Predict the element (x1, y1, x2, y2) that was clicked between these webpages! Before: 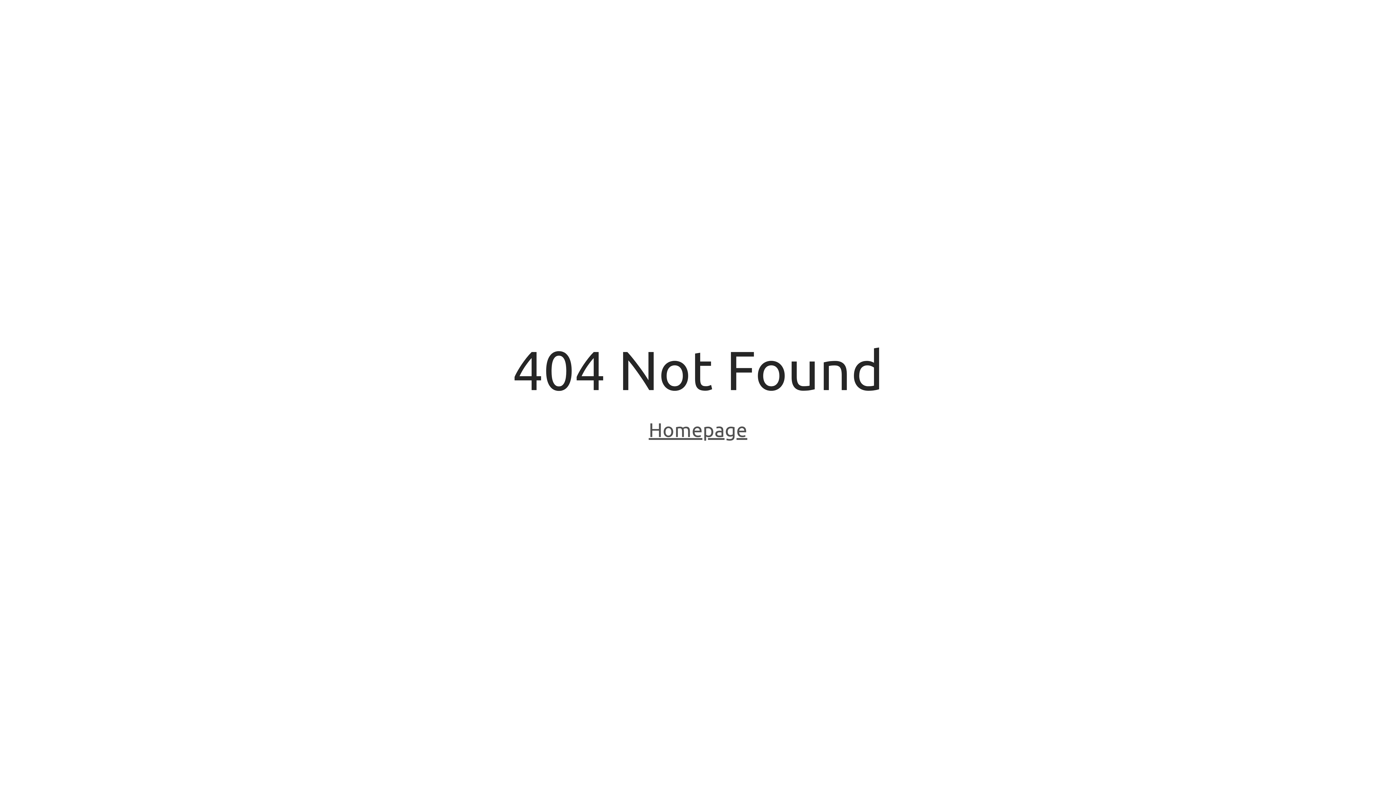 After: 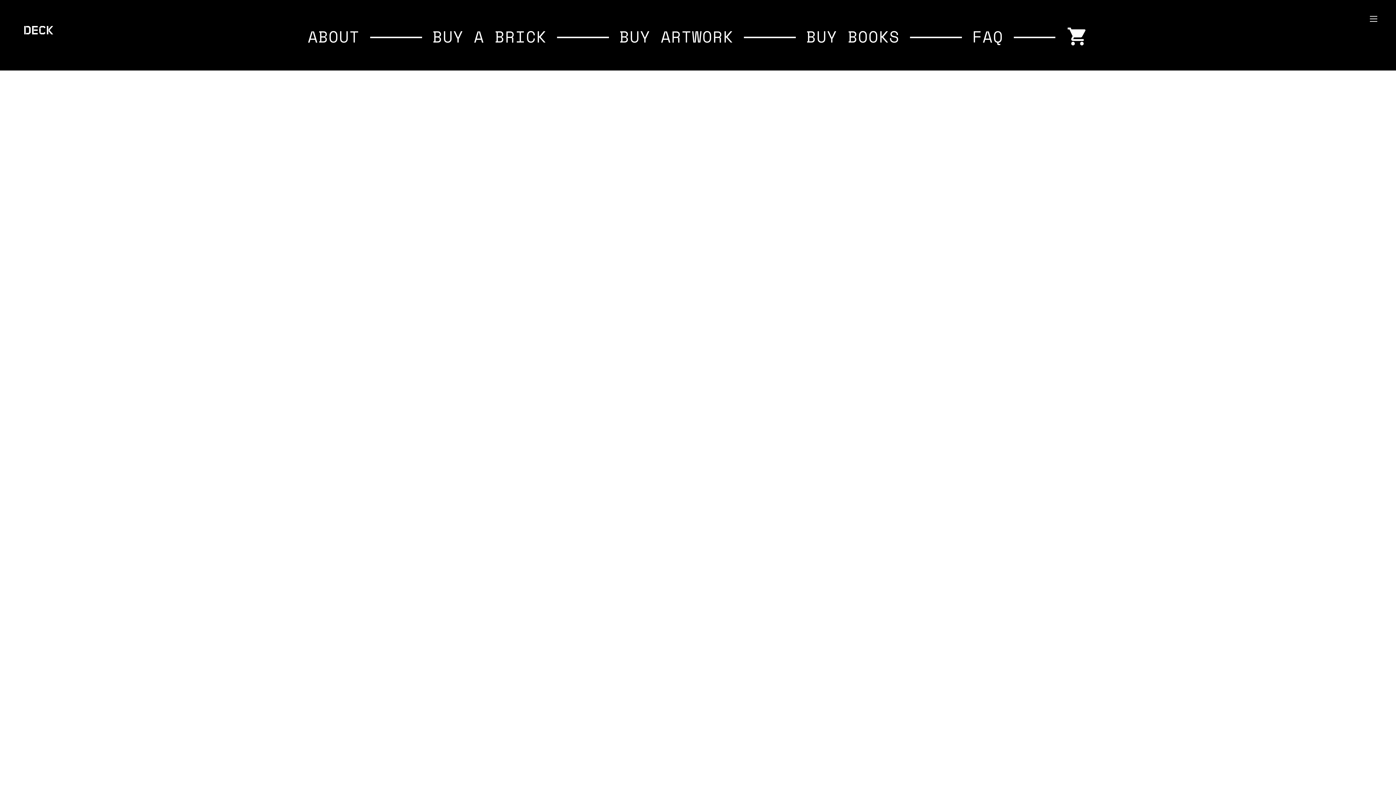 Action: label: Homepage bbox: (648, 418, 747, 443)